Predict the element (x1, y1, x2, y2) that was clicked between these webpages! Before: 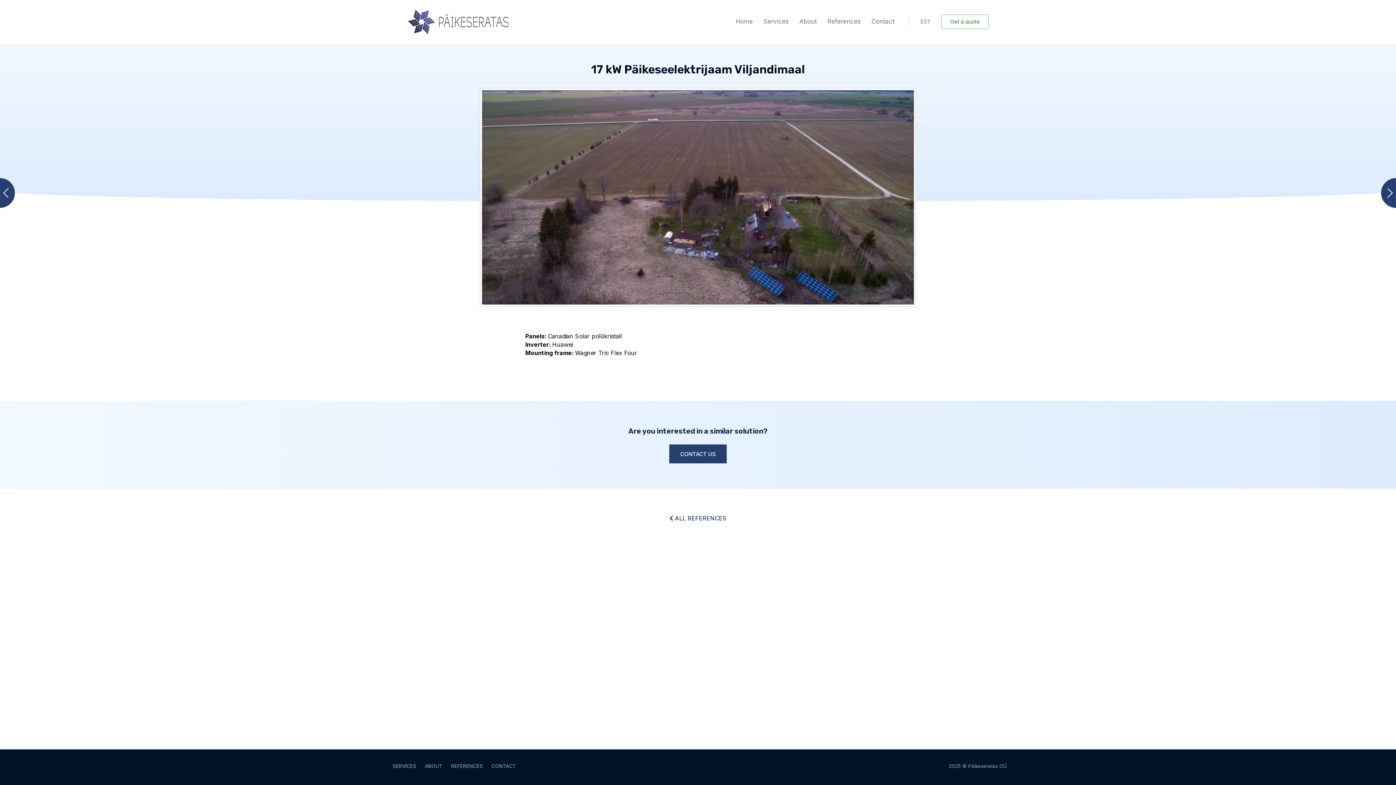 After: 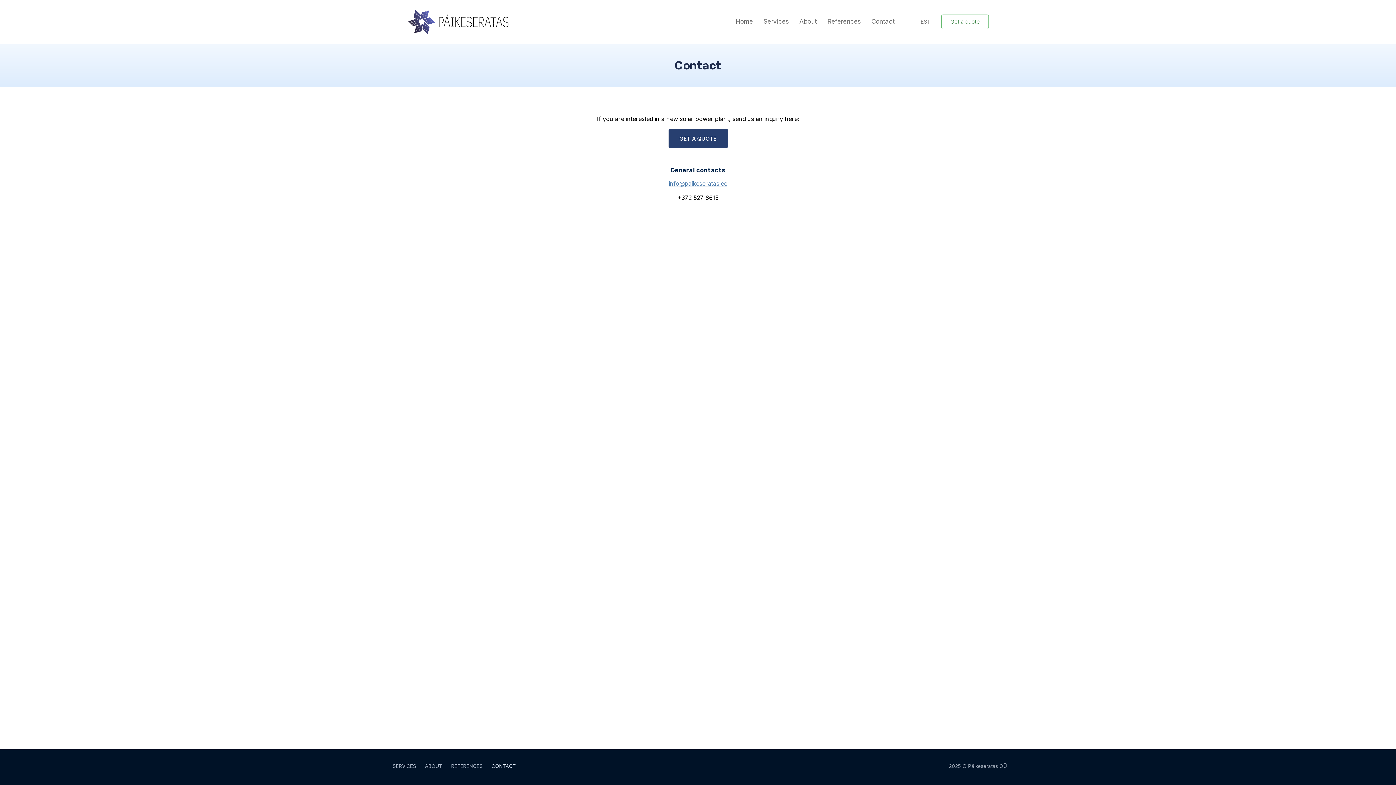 Action: bbox: (871, 17, 894, 25) label: Contact